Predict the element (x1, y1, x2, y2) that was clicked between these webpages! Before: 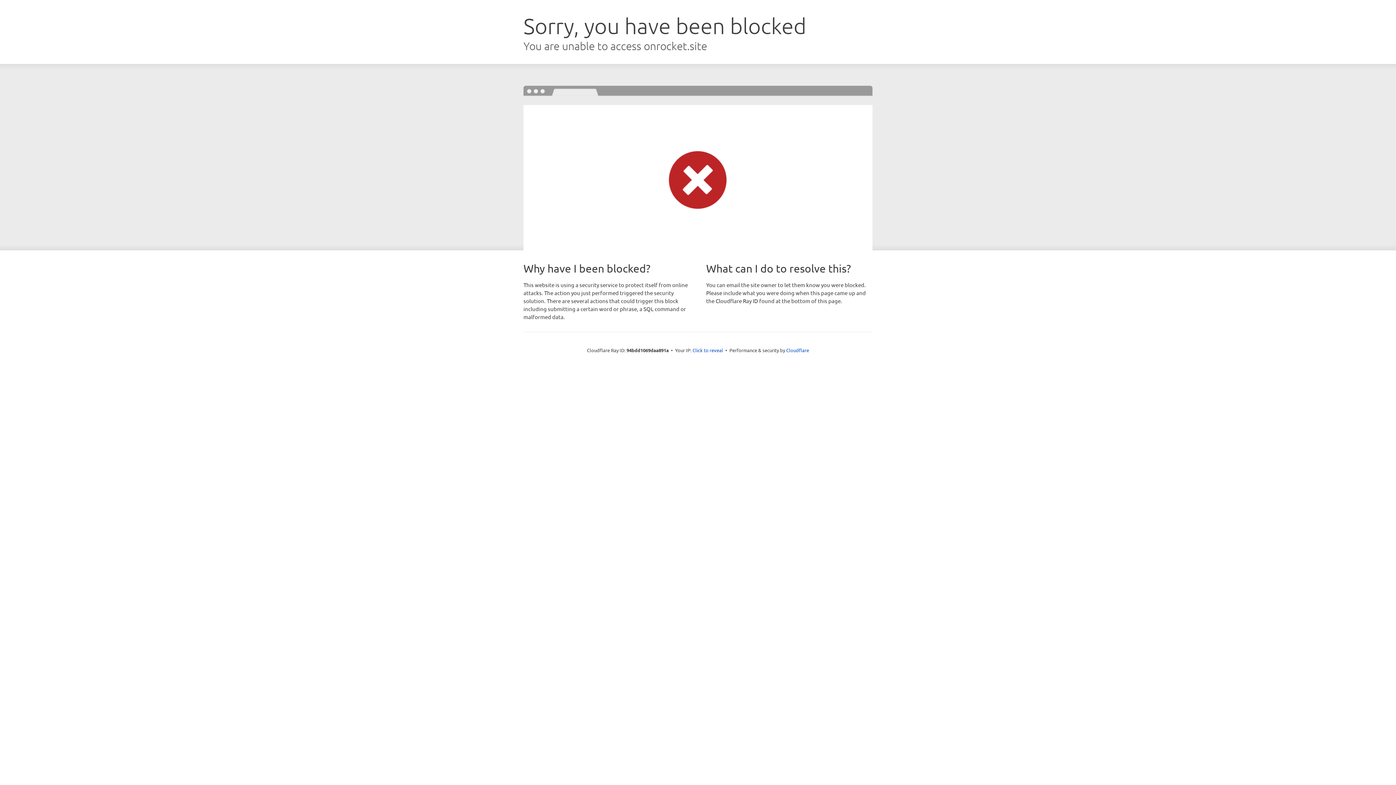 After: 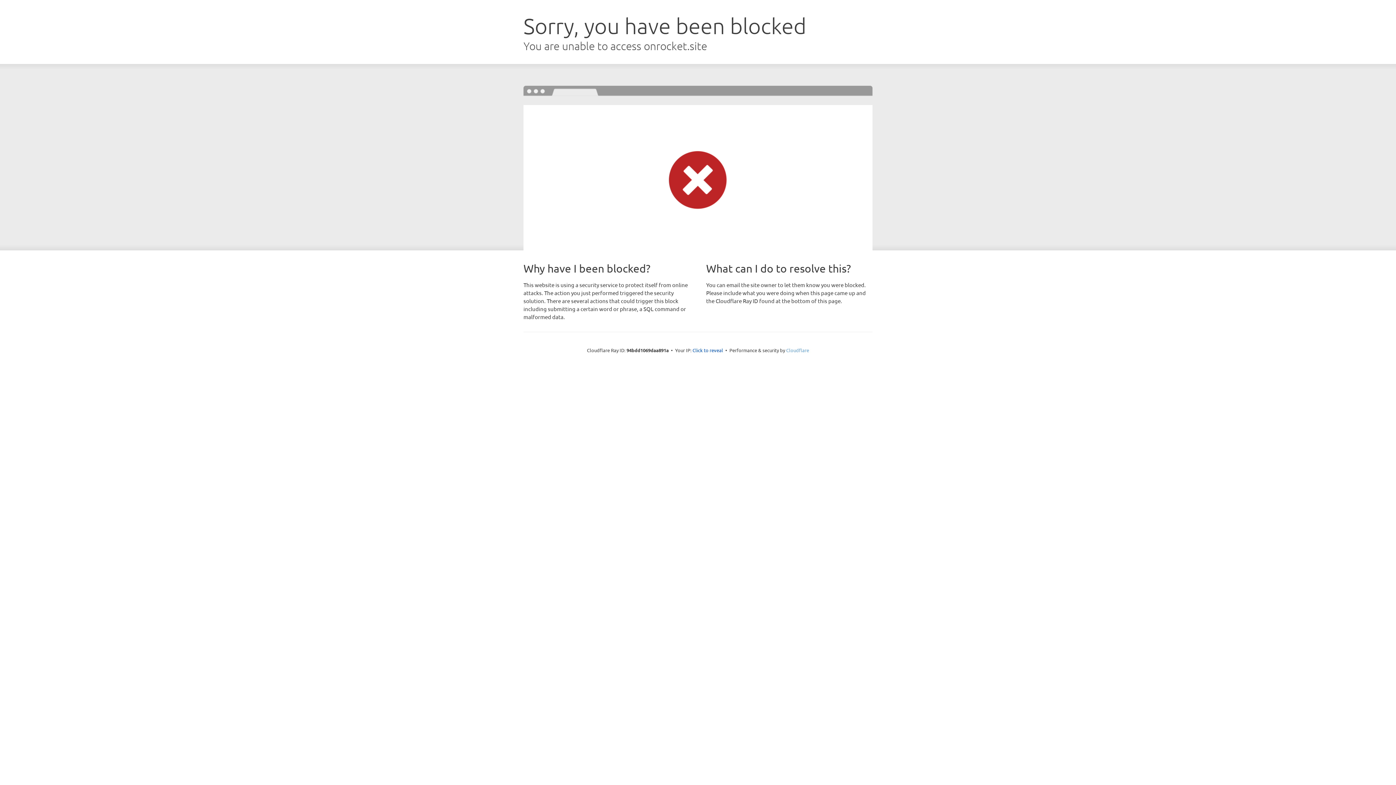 Action: bbox: (786, 347, 809, 353) label: Cloudflare